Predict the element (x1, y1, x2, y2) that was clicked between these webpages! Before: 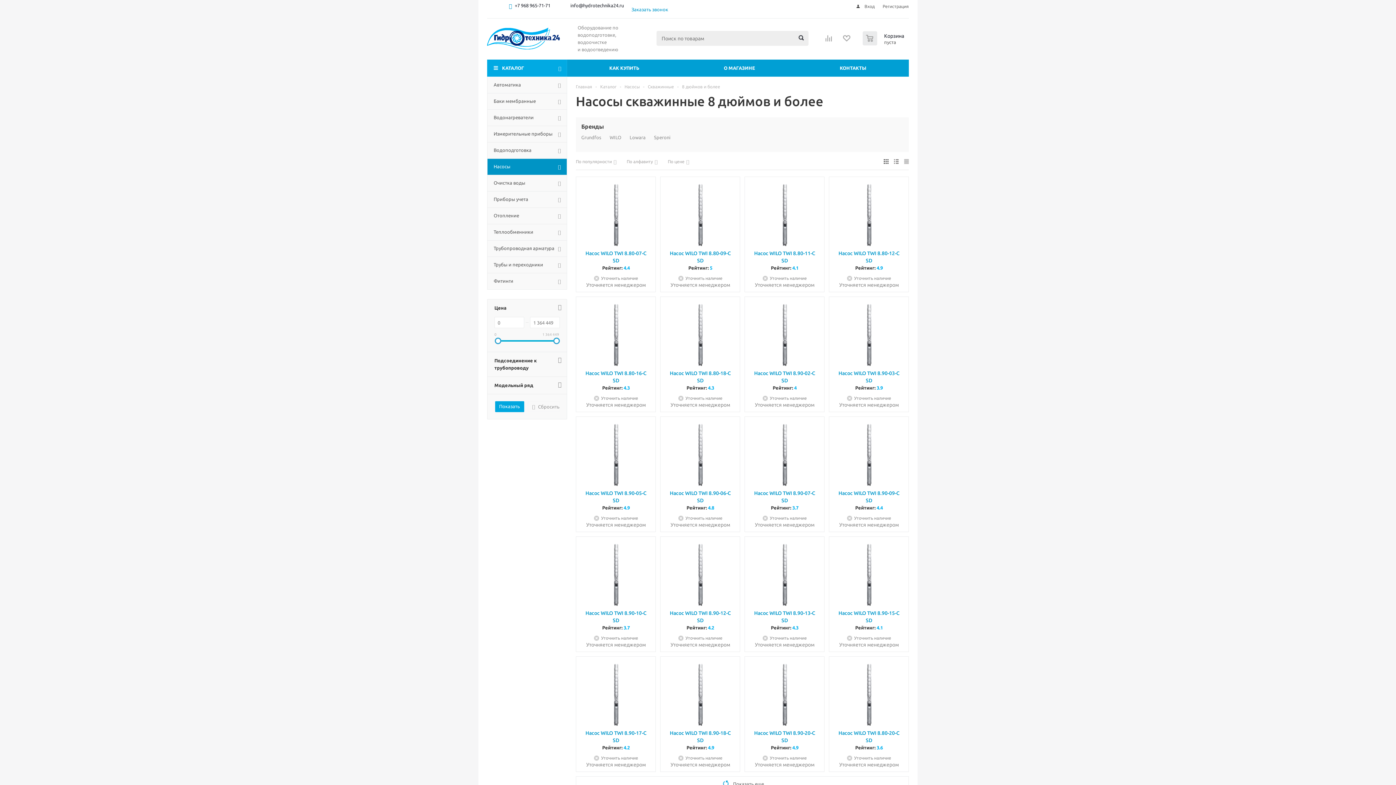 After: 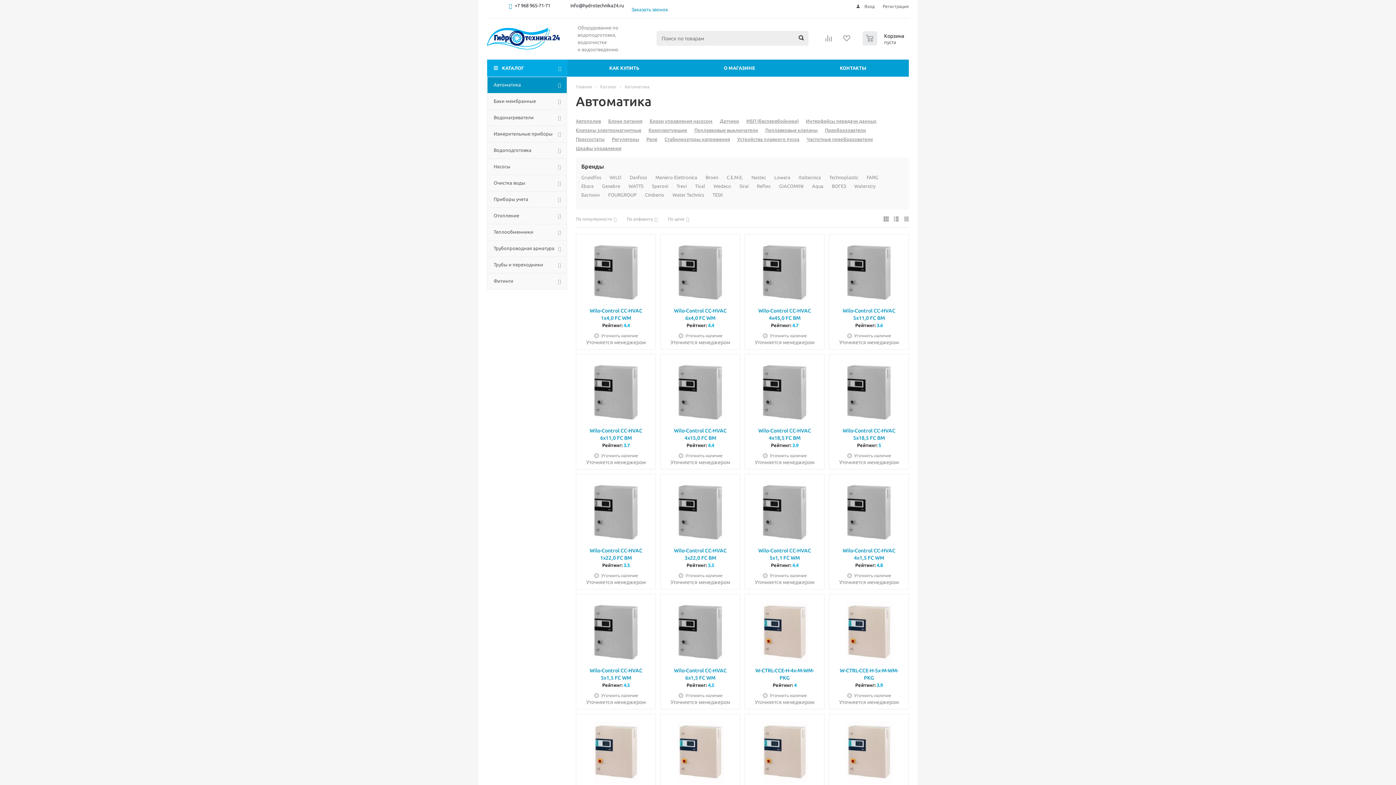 Action: bbox: (487, 77, 567, 93) label: Автоматика